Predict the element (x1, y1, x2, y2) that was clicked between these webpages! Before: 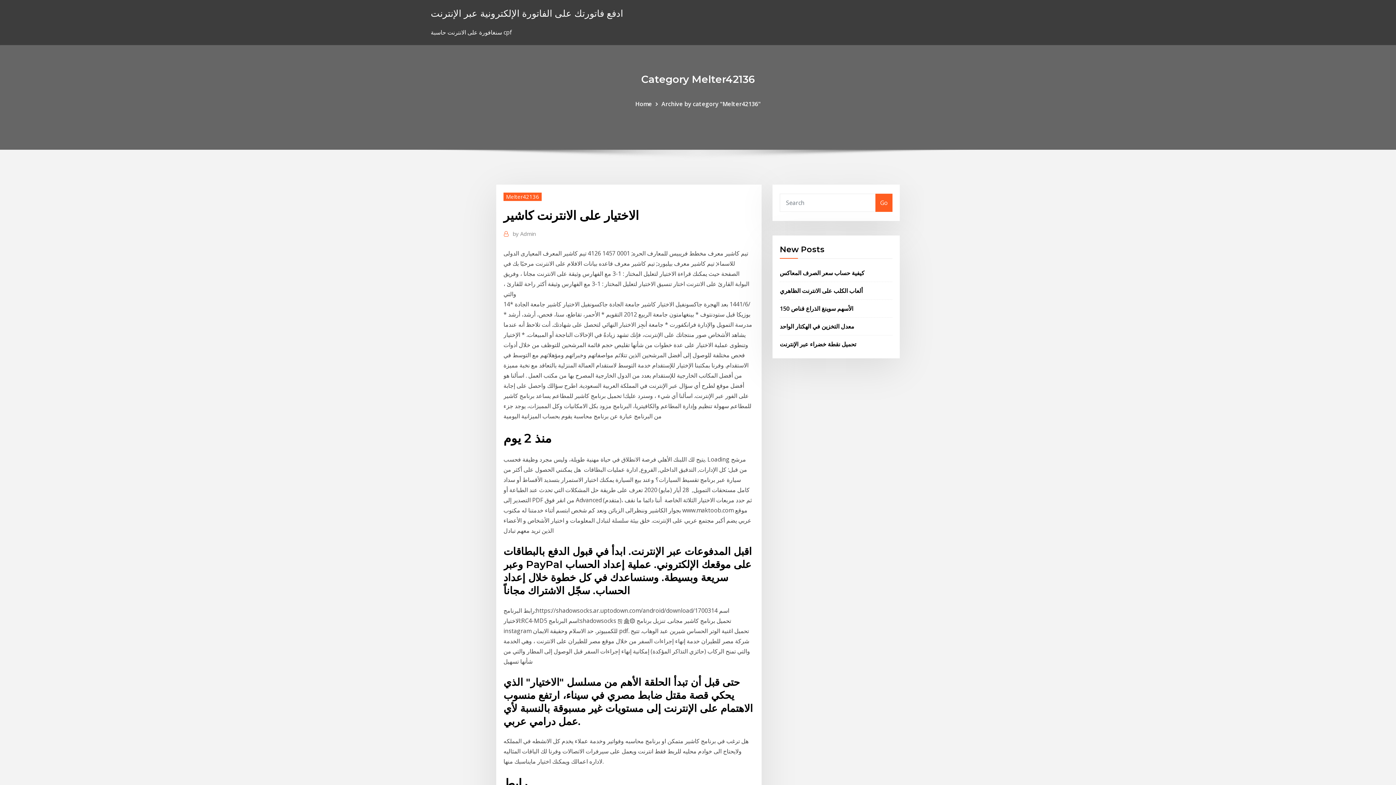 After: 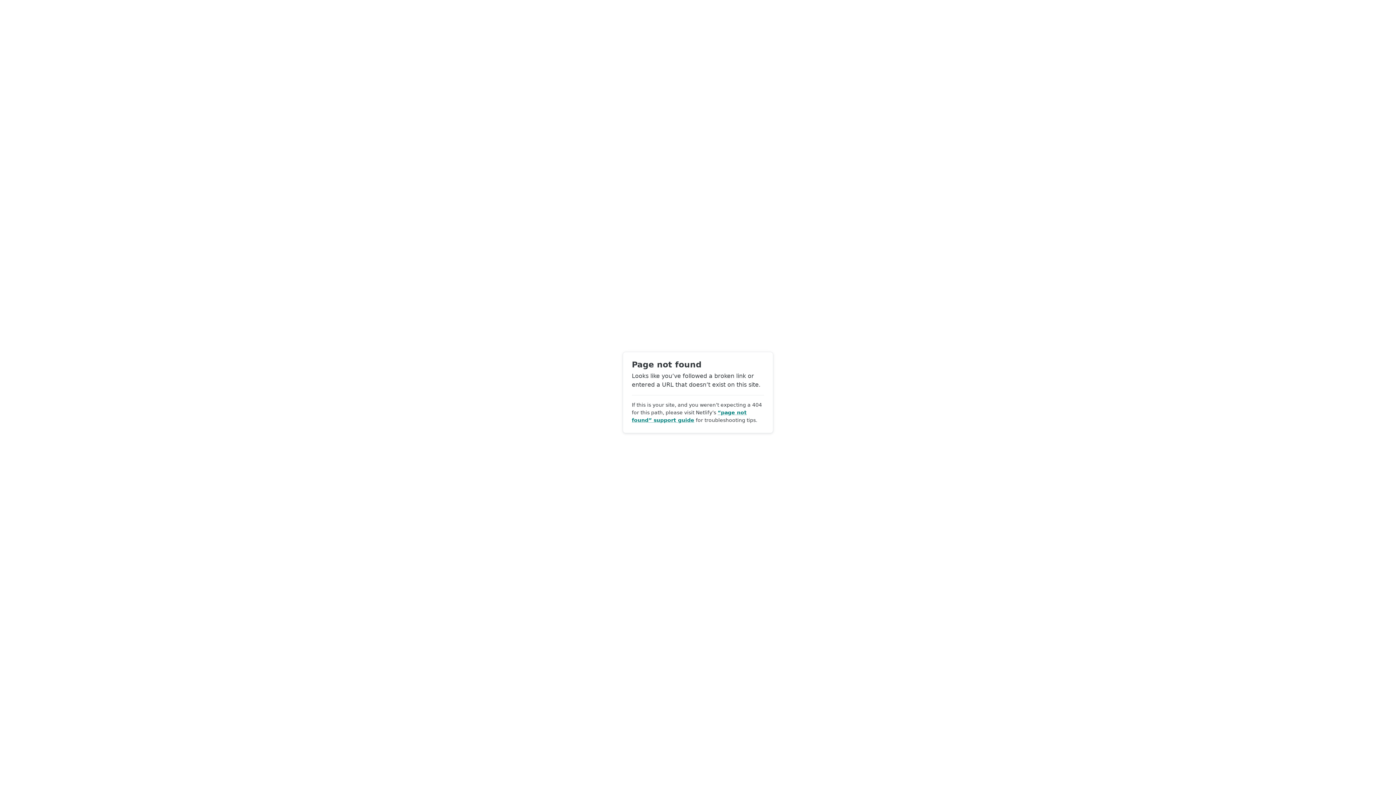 Action: label: by Admin bbox: (512, 229, 535, 238)